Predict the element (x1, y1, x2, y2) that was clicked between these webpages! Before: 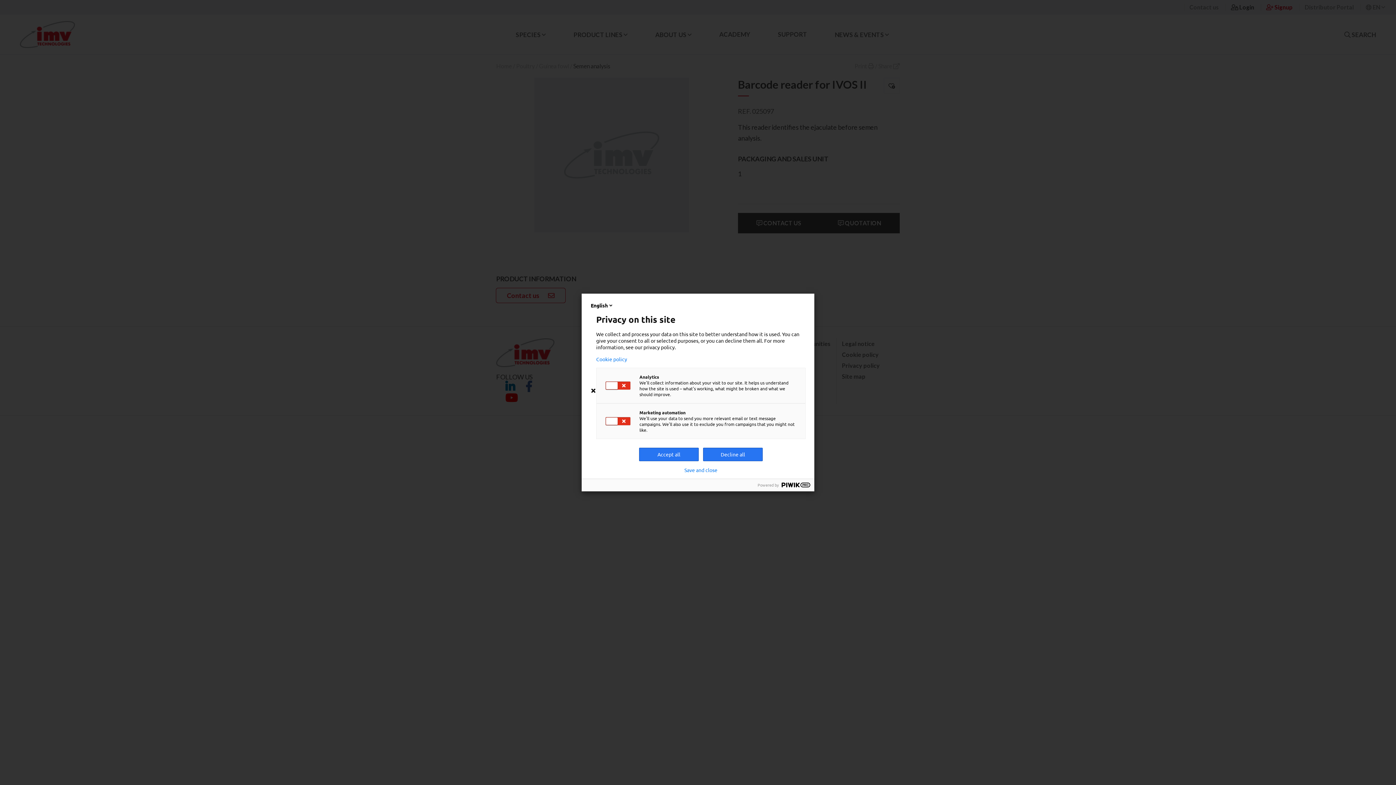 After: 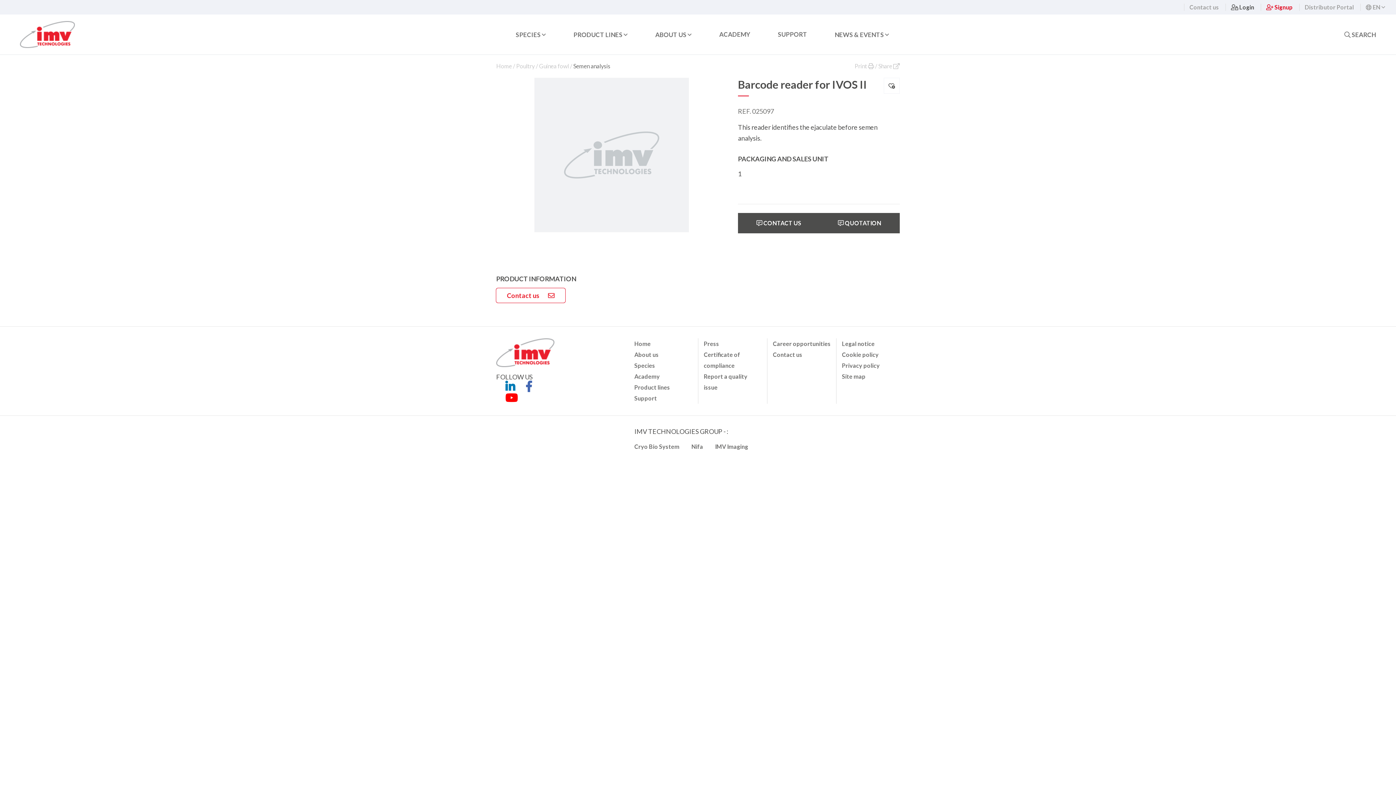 Action: label: Accept all bbox: (639, 448, 698, 461)